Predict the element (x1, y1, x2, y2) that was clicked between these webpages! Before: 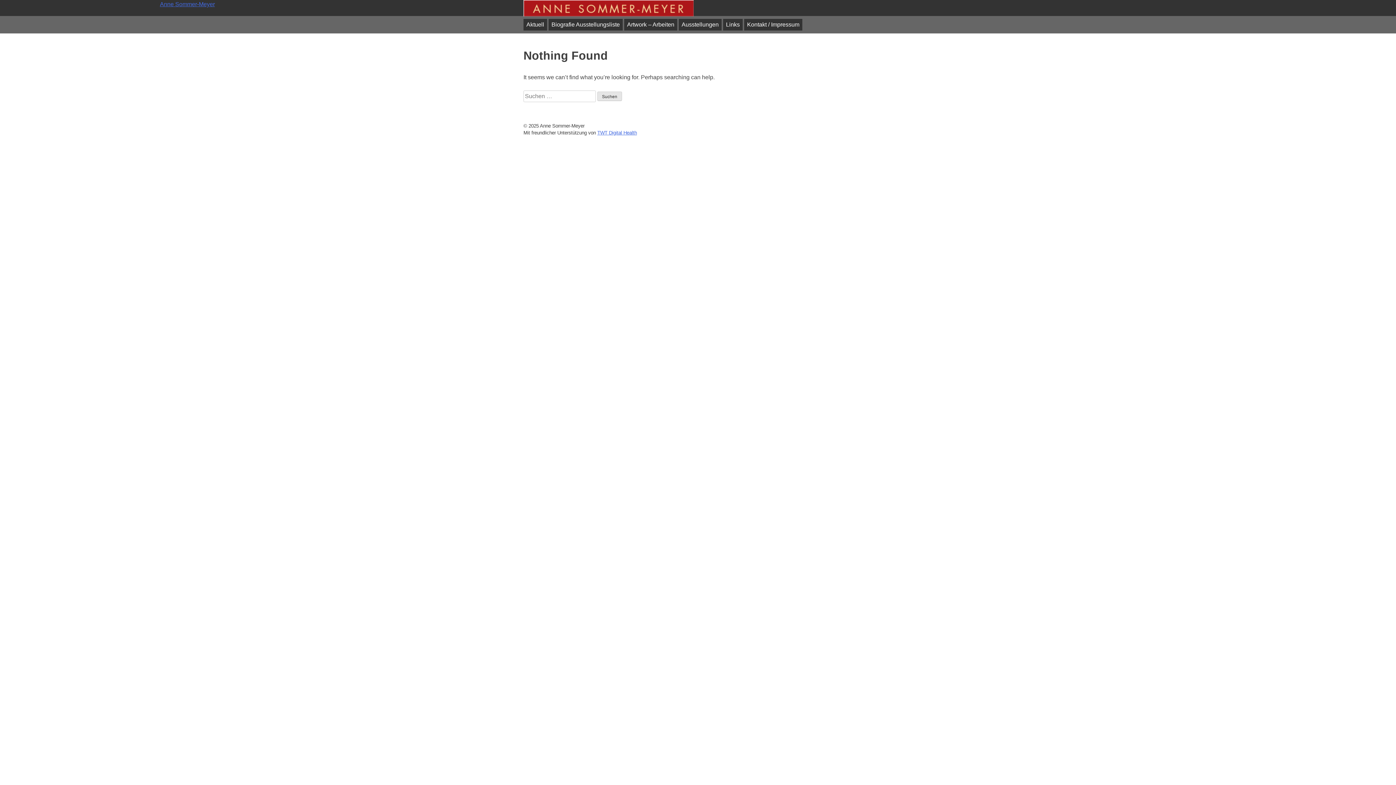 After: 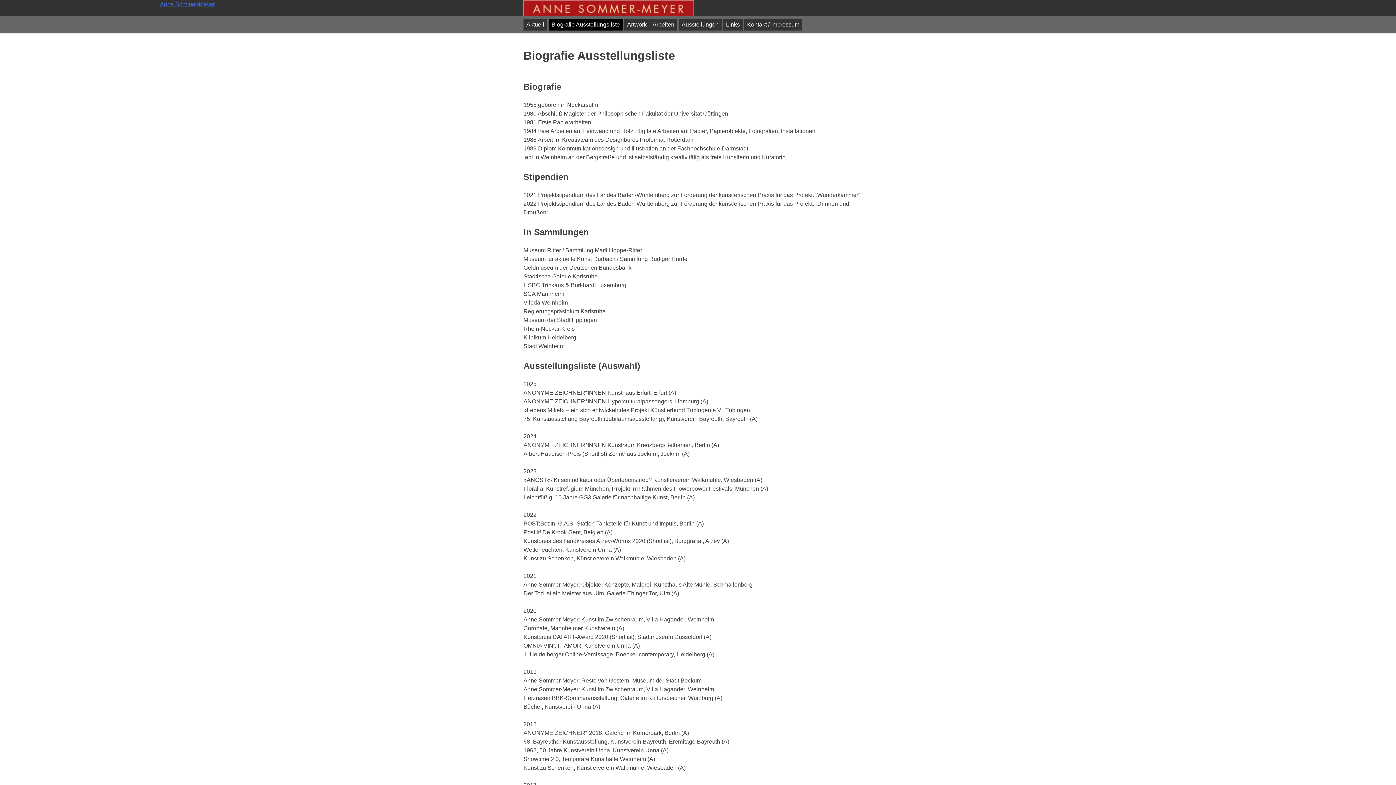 Action: label: Biografie Ausstellungsliste bbox: (548, 18, 622, 30)